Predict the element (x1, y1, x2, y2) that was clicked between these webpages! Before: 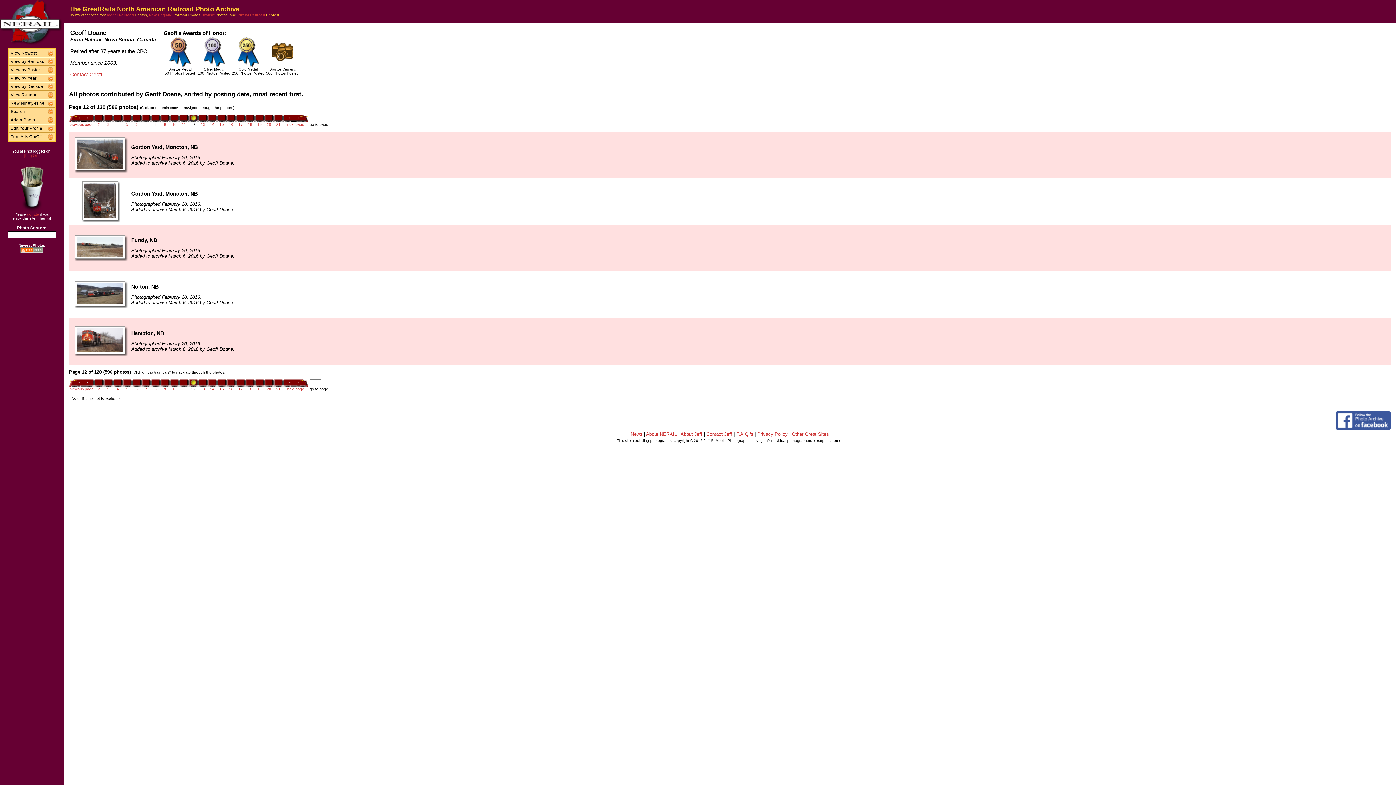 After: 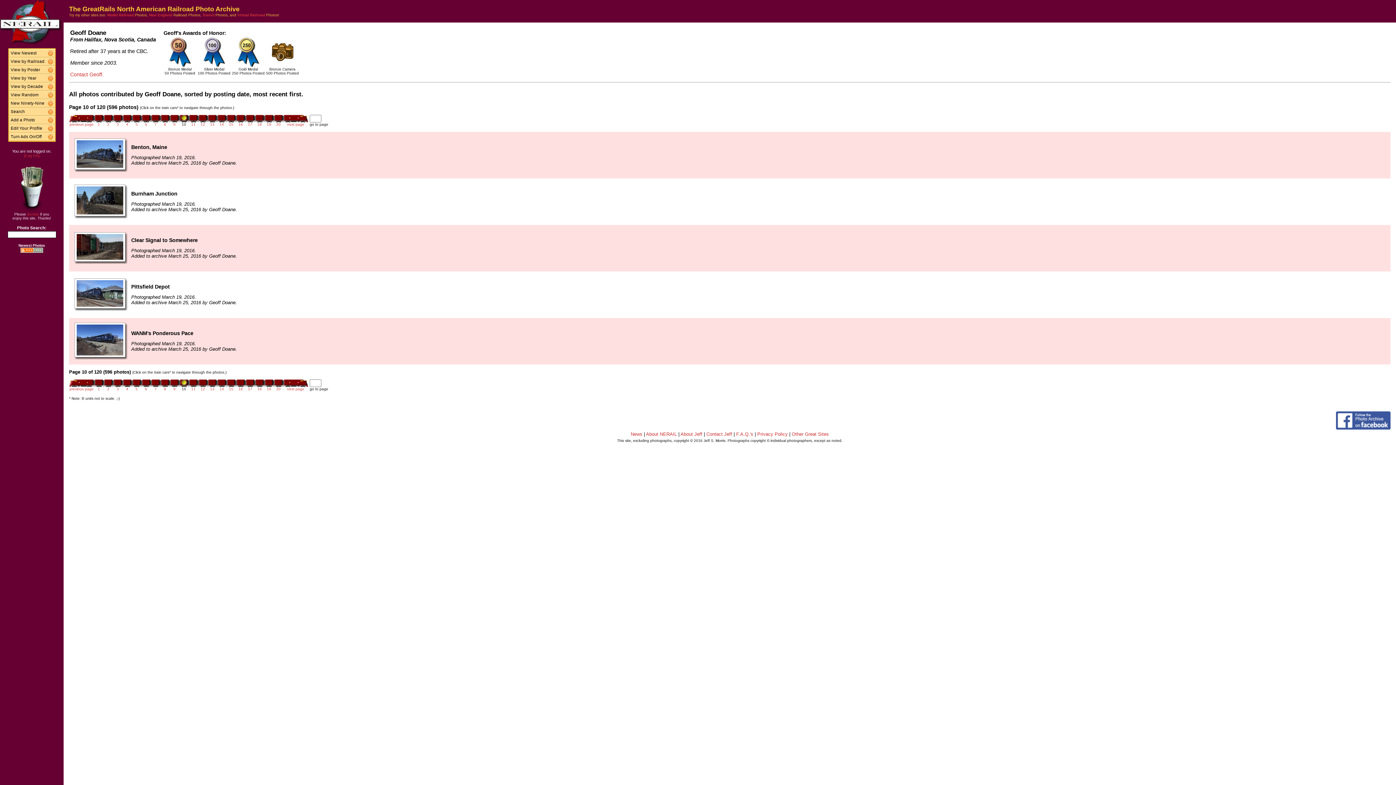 Action: label: 10 bbox: (172, 121, 176, 126)